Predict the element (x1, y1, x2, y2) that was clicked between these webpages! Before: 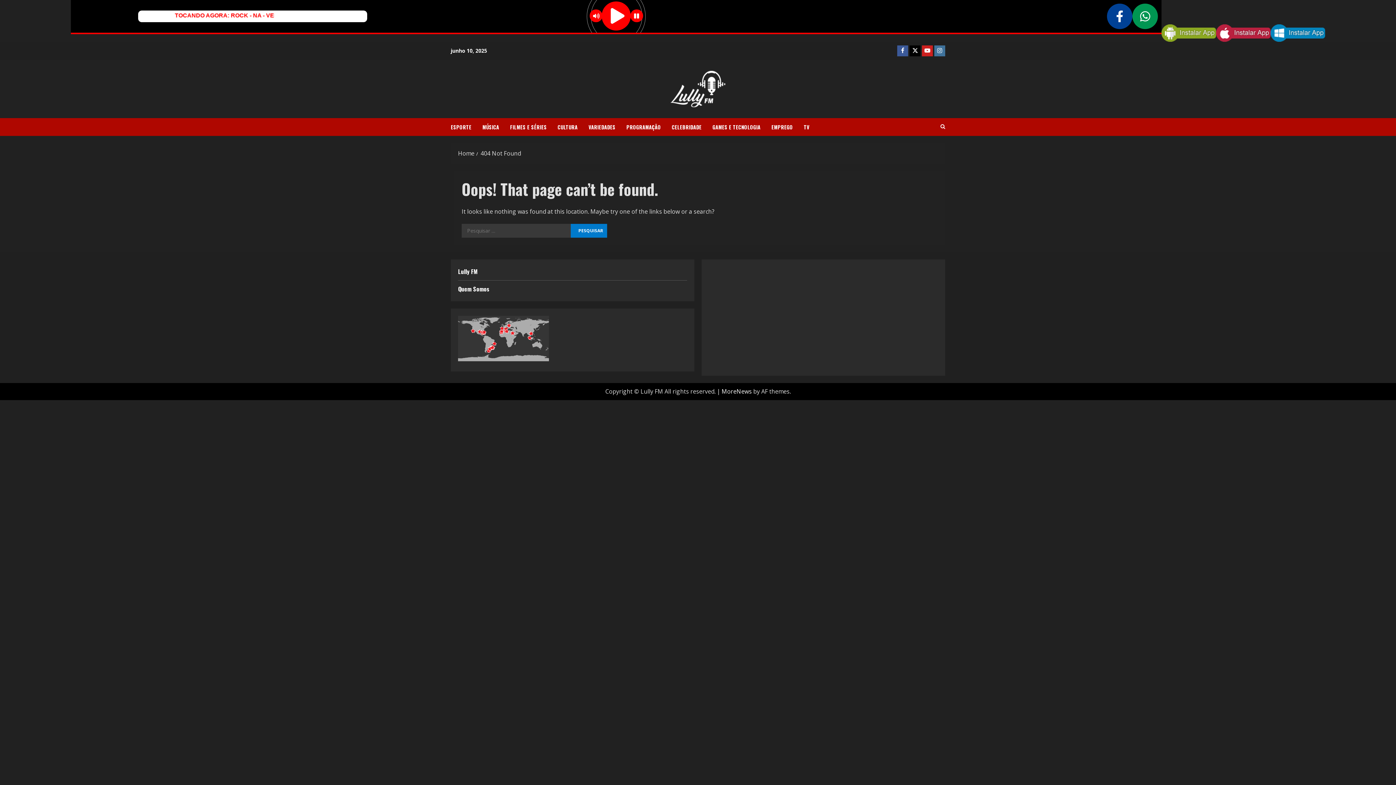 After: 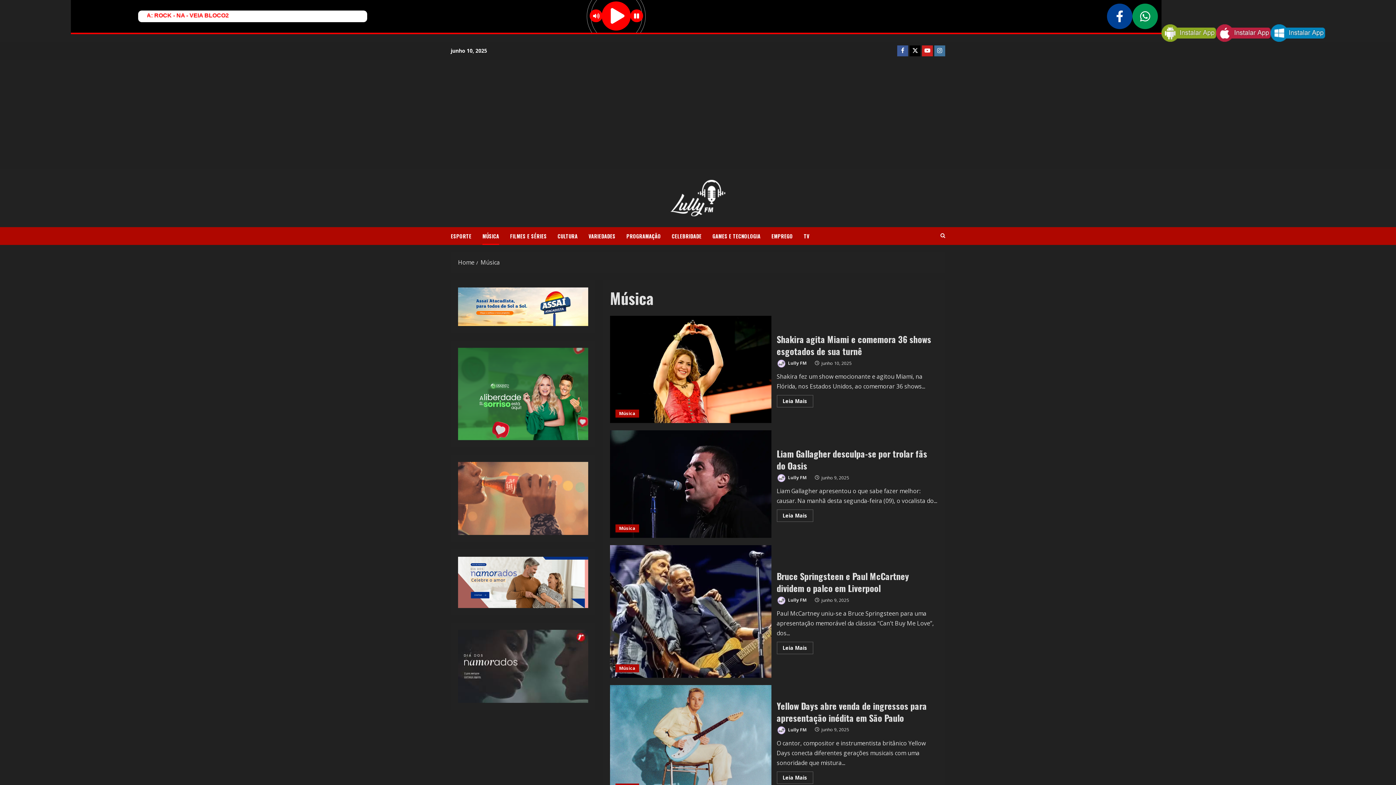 Action: label: MÚSICA bbox: (477, 118, 504, 135)